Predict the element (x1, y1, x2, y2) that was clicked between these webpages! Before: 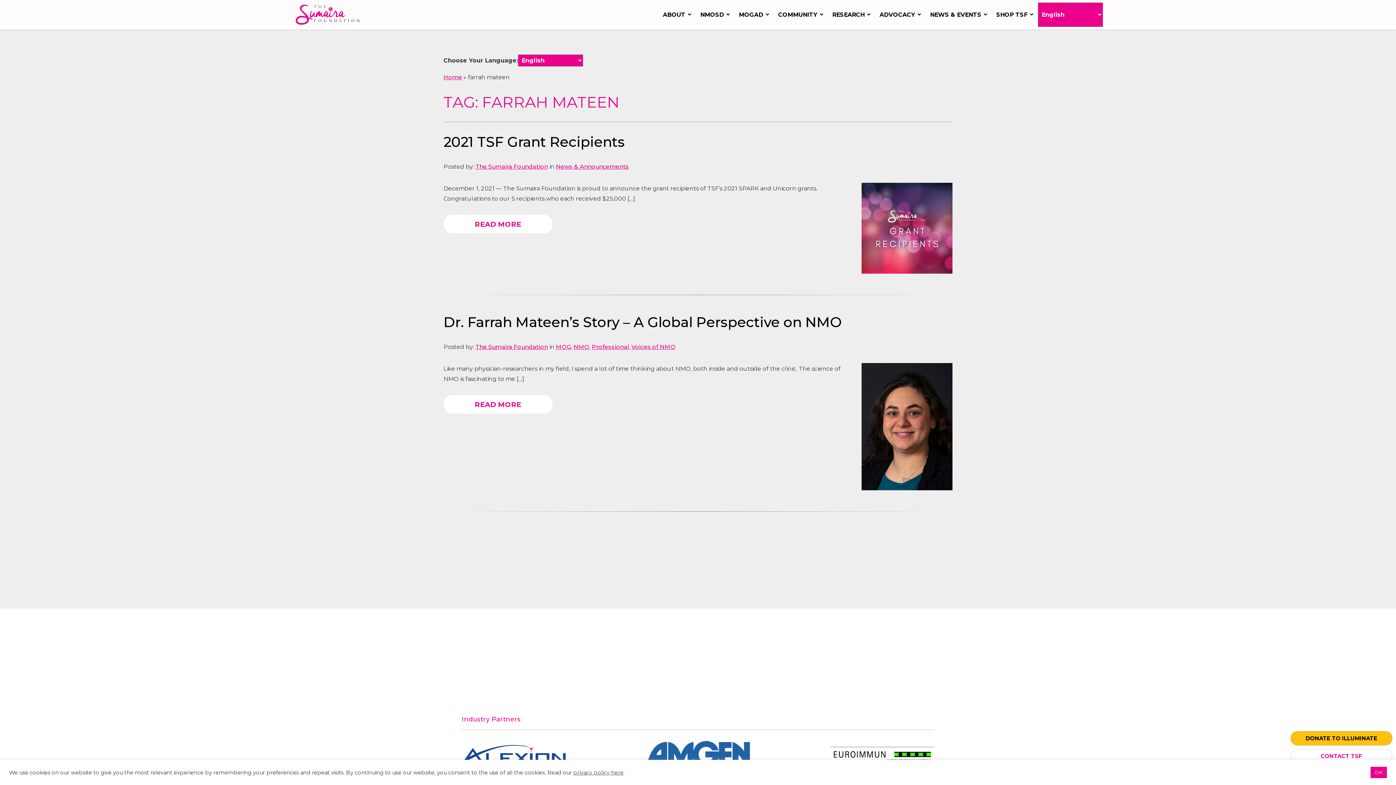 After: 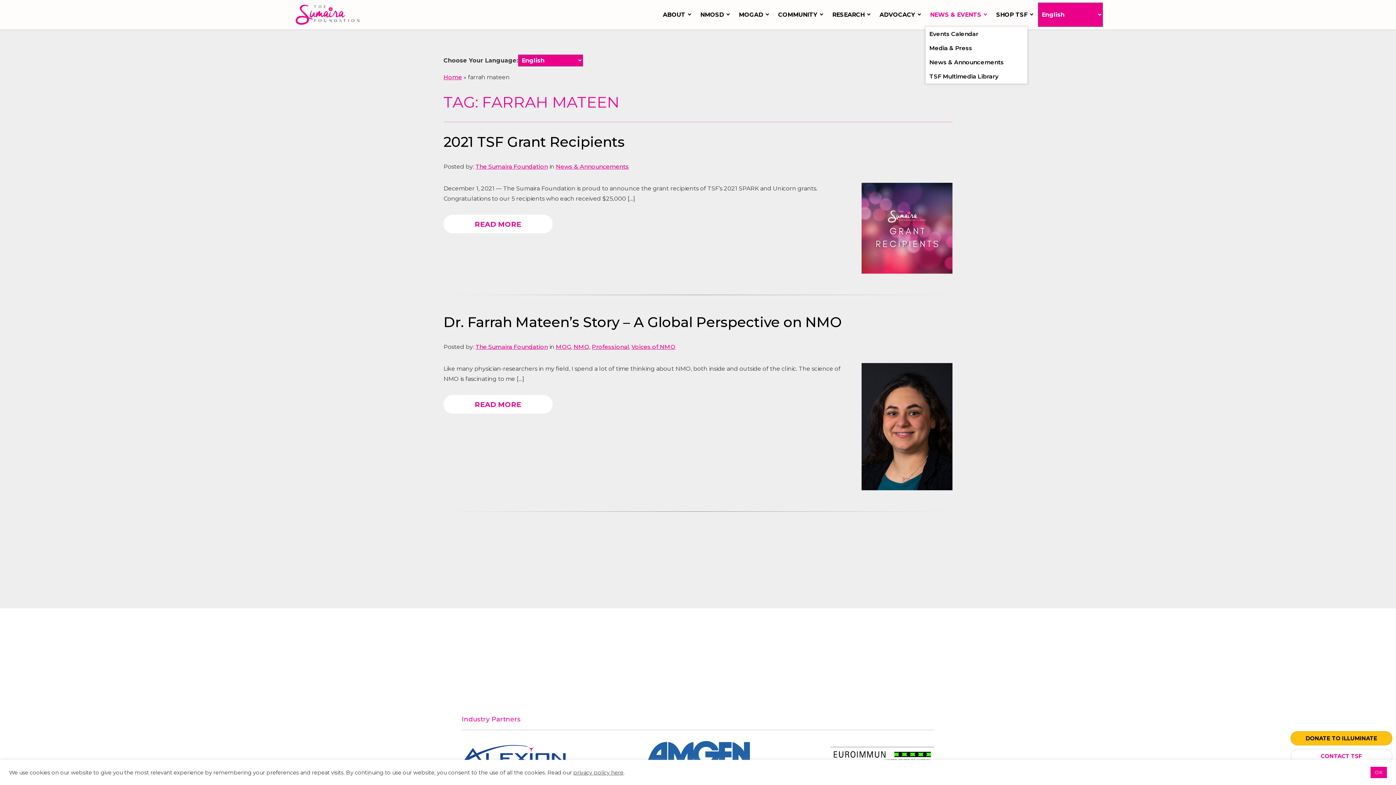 Action: label: NEWS & EVENTS bbox: (925, 2, 992, 26)